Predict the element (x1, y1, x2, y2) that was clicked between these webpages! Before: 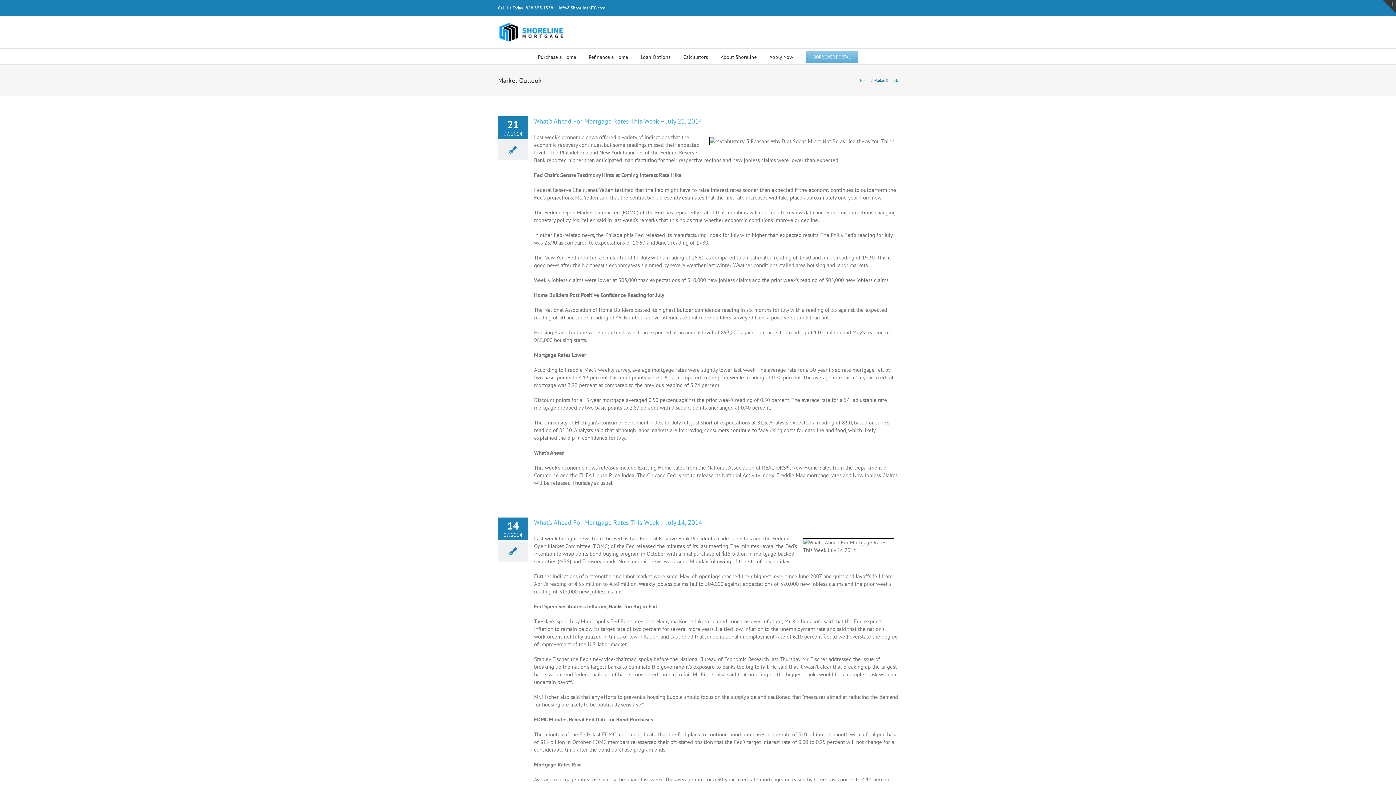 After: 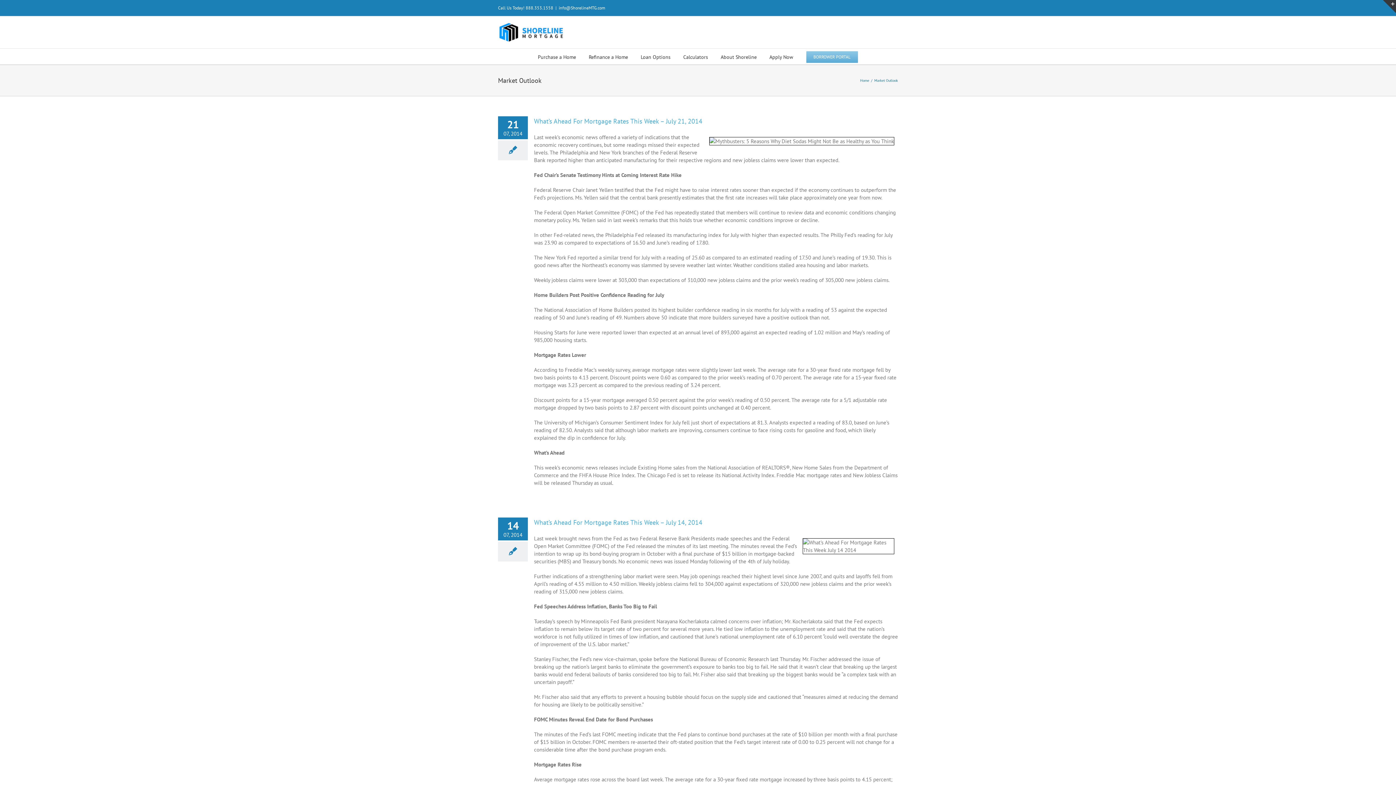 Action: bbox: (558, 5, 605, 10) label: info@ShorelineMTG.com